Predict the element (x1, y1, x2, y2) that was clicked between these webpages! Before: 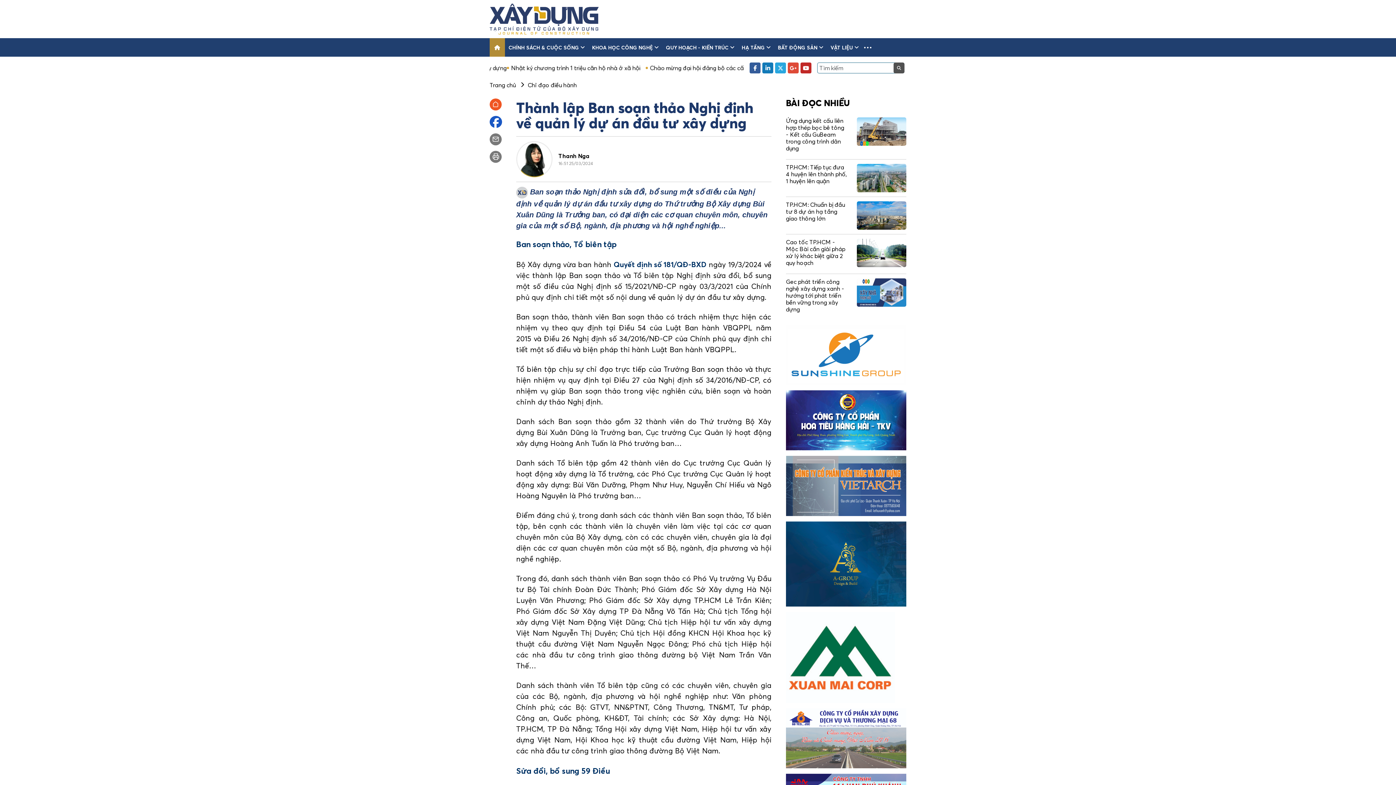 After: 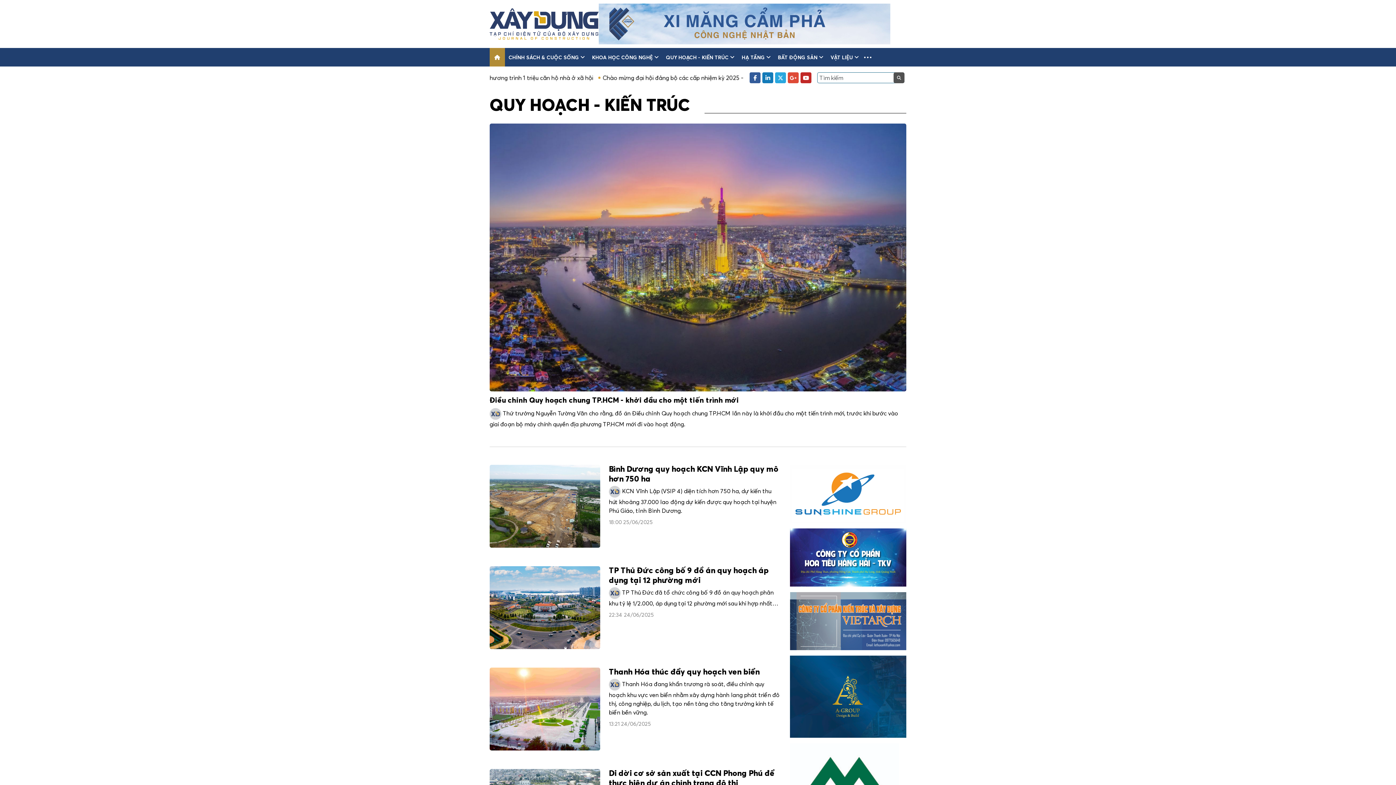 Action: bbox: (664, 38, 736, 56) label: QUY HOẠCH - KIẾN TRÚC